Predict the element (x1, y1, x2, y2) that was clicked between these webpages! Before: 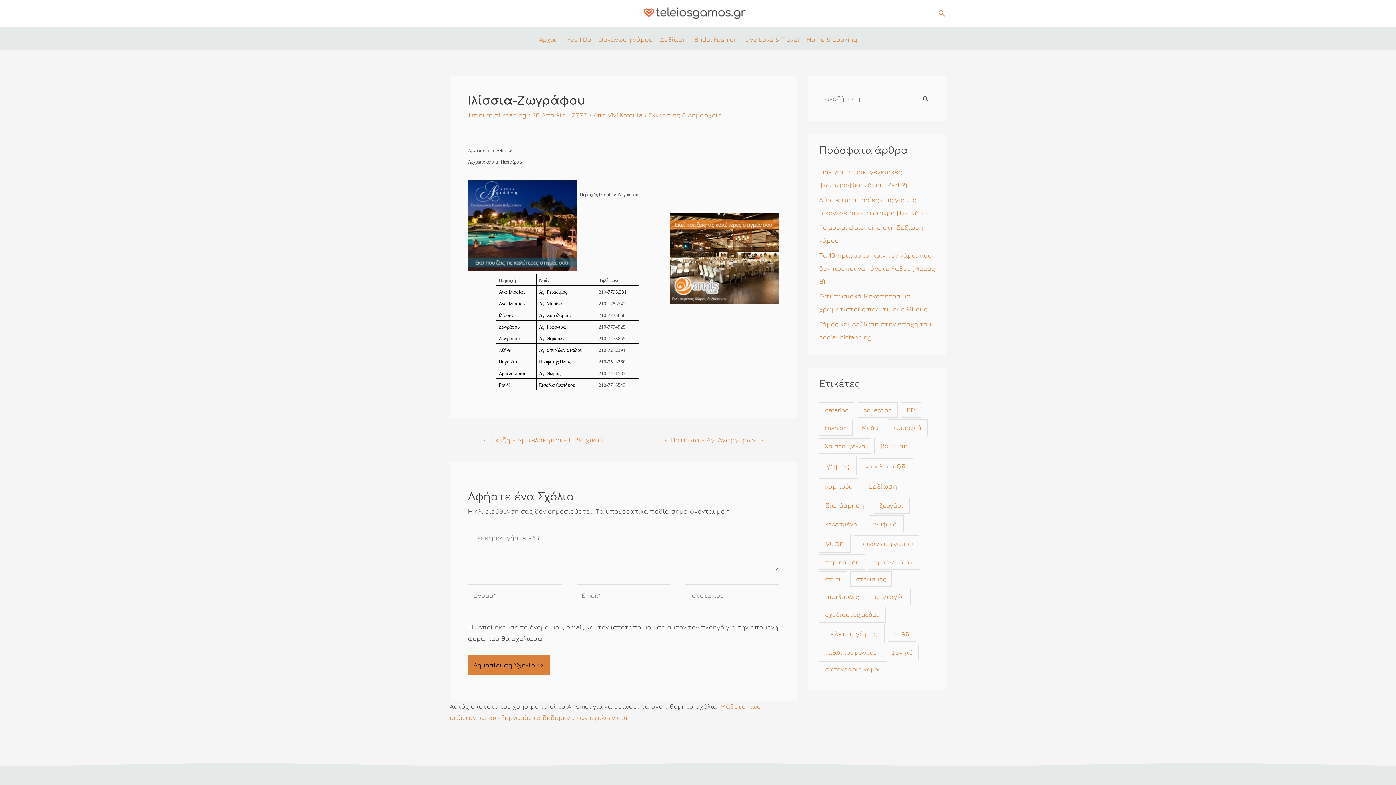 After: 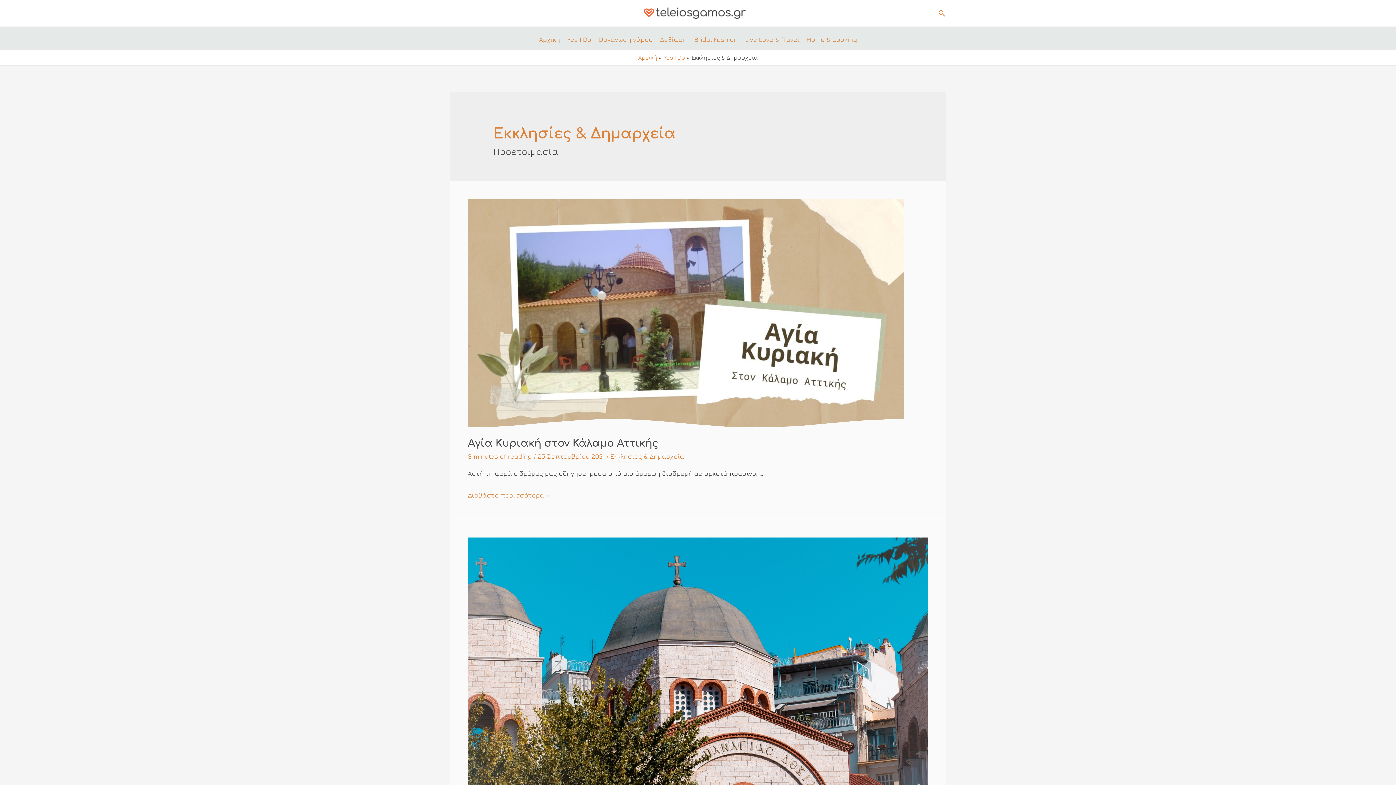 Action: bbox: (648, 111, 722, 118) label: Εκκλησίες & Δημαρχεία